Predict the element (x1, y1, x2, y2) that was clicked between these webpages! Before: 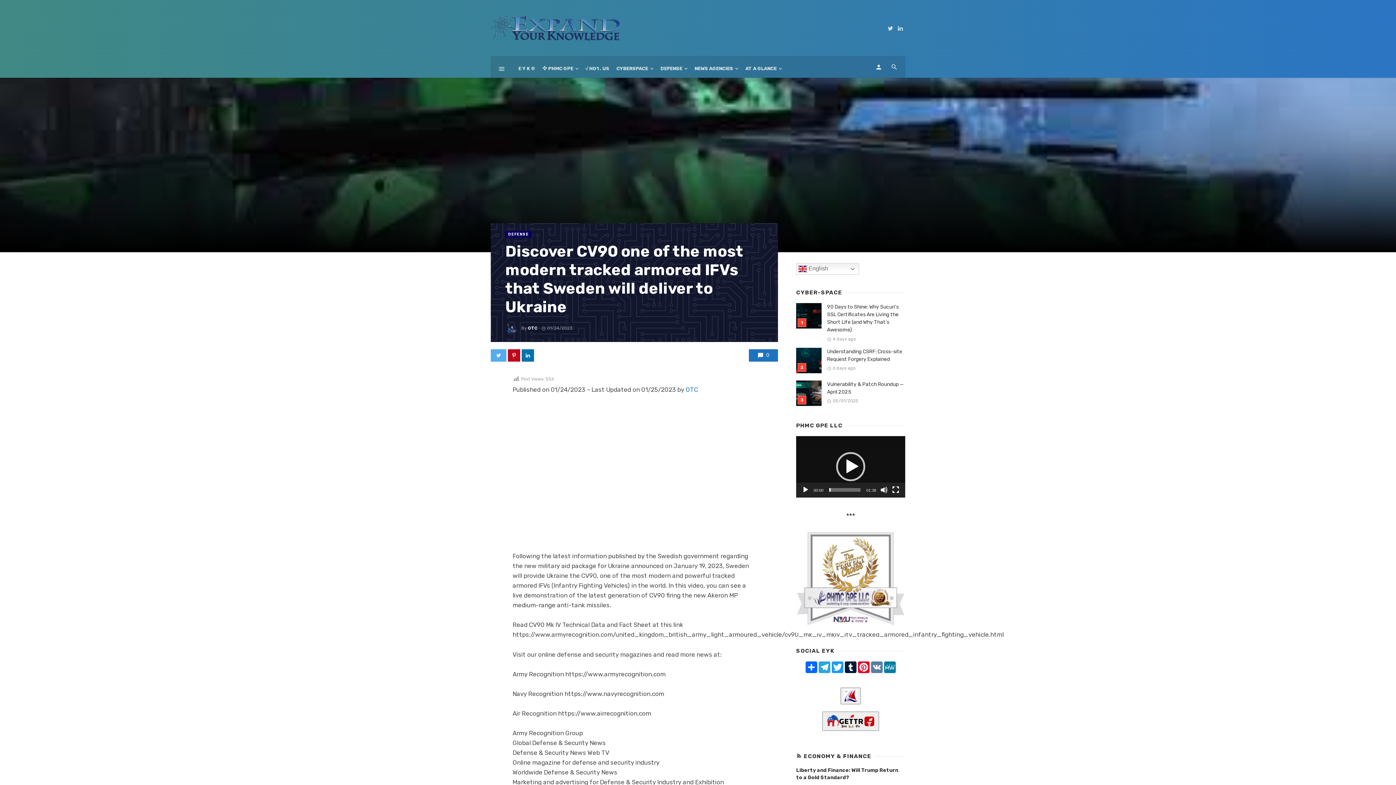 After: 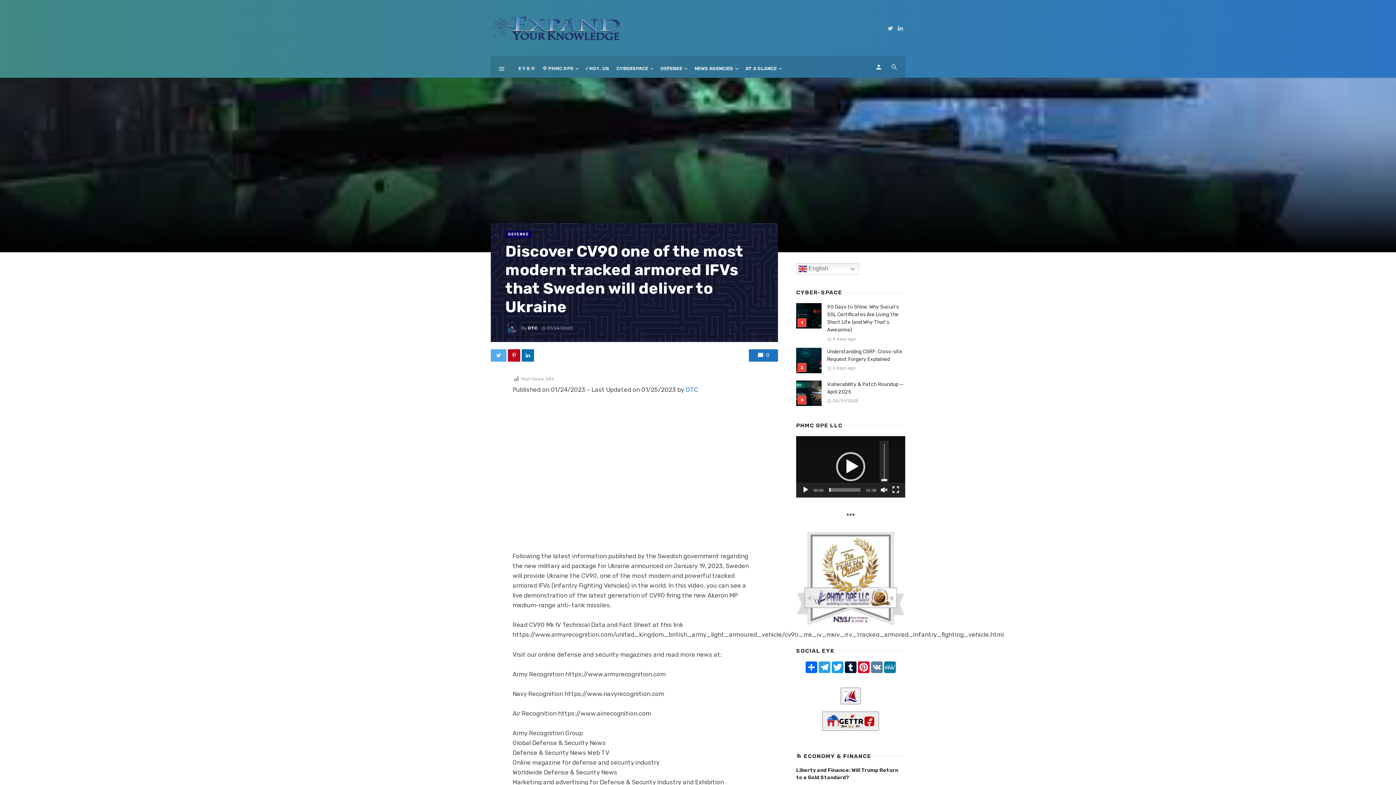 Action: label: Mute bbox: (880, 486, 888, 493)